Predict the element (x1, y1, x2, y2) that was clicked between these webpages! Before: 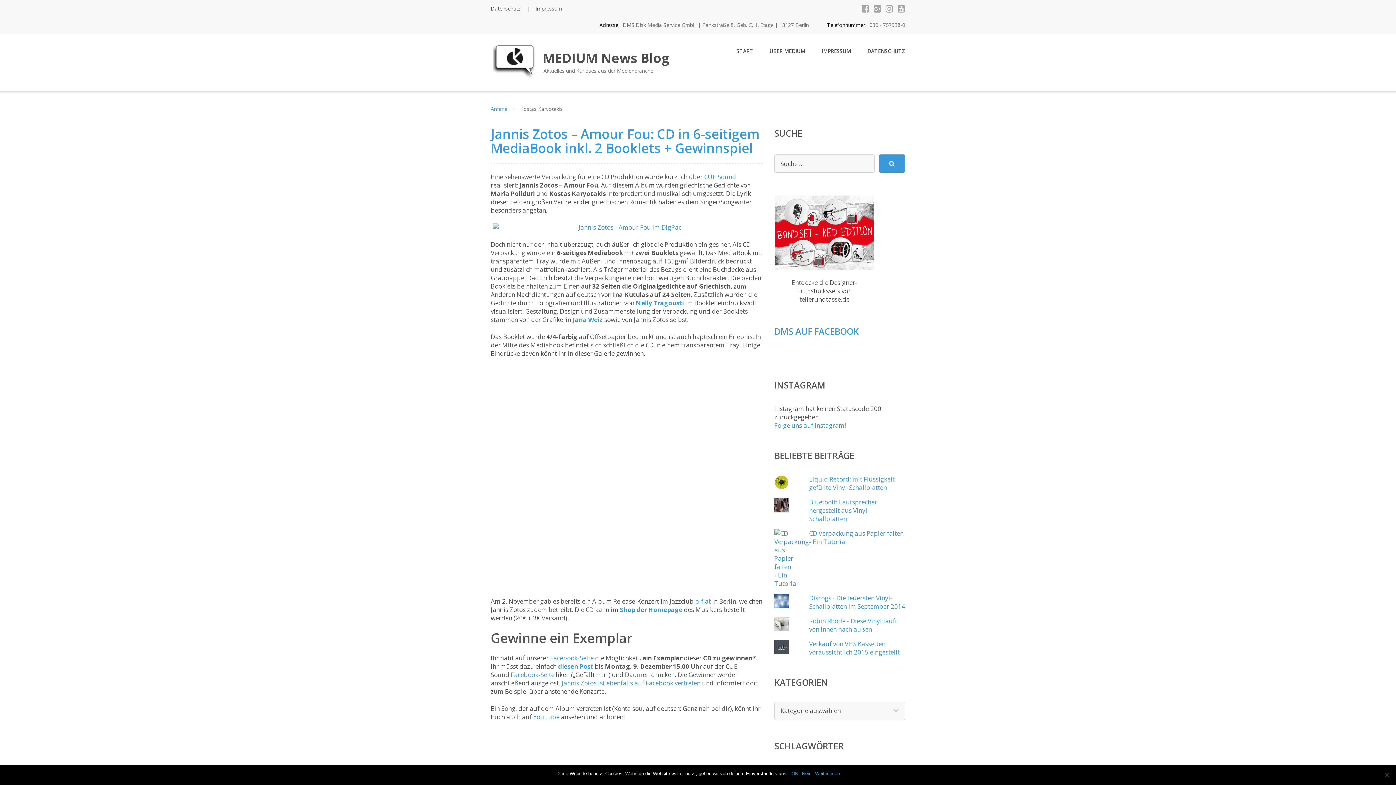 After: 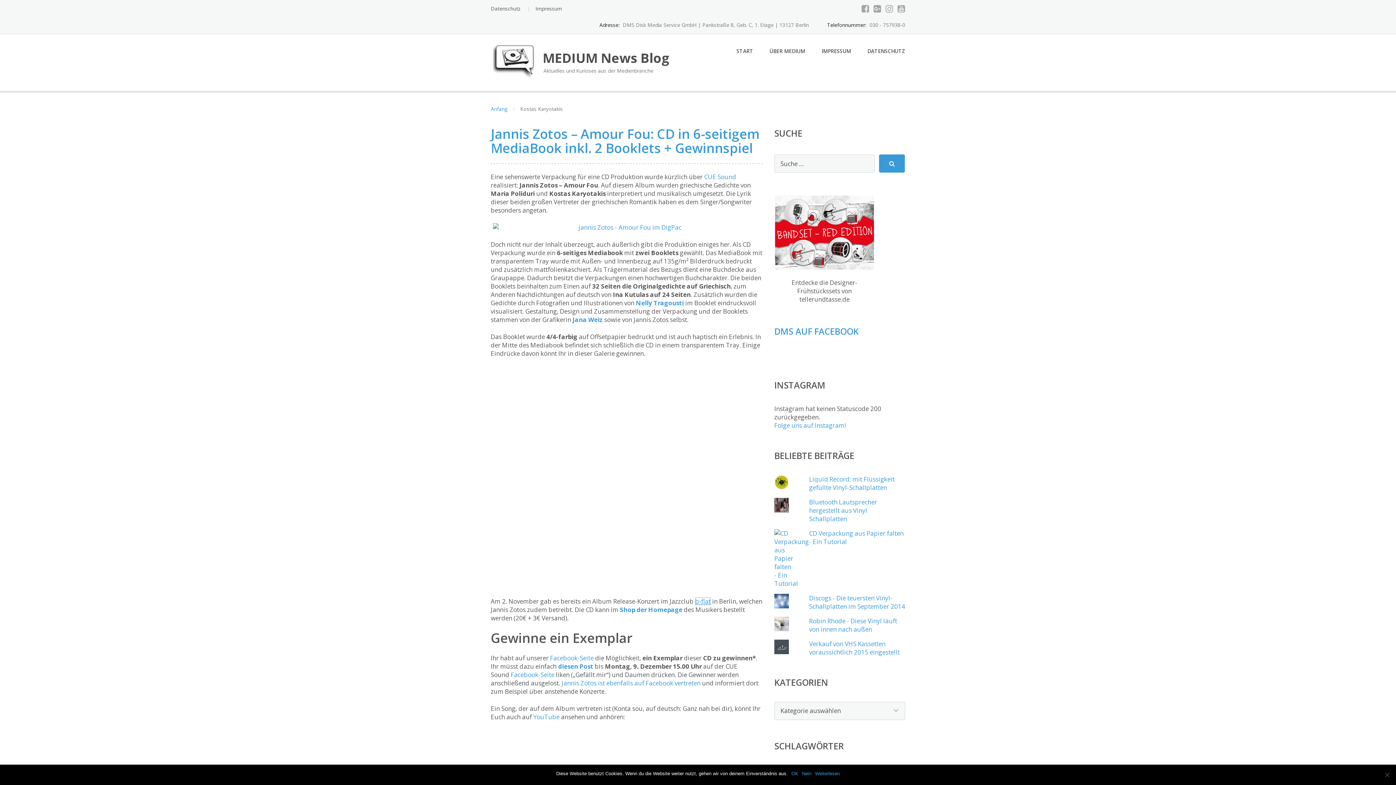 Action: bbox: (695, 597, 710, 605) label: b-flat